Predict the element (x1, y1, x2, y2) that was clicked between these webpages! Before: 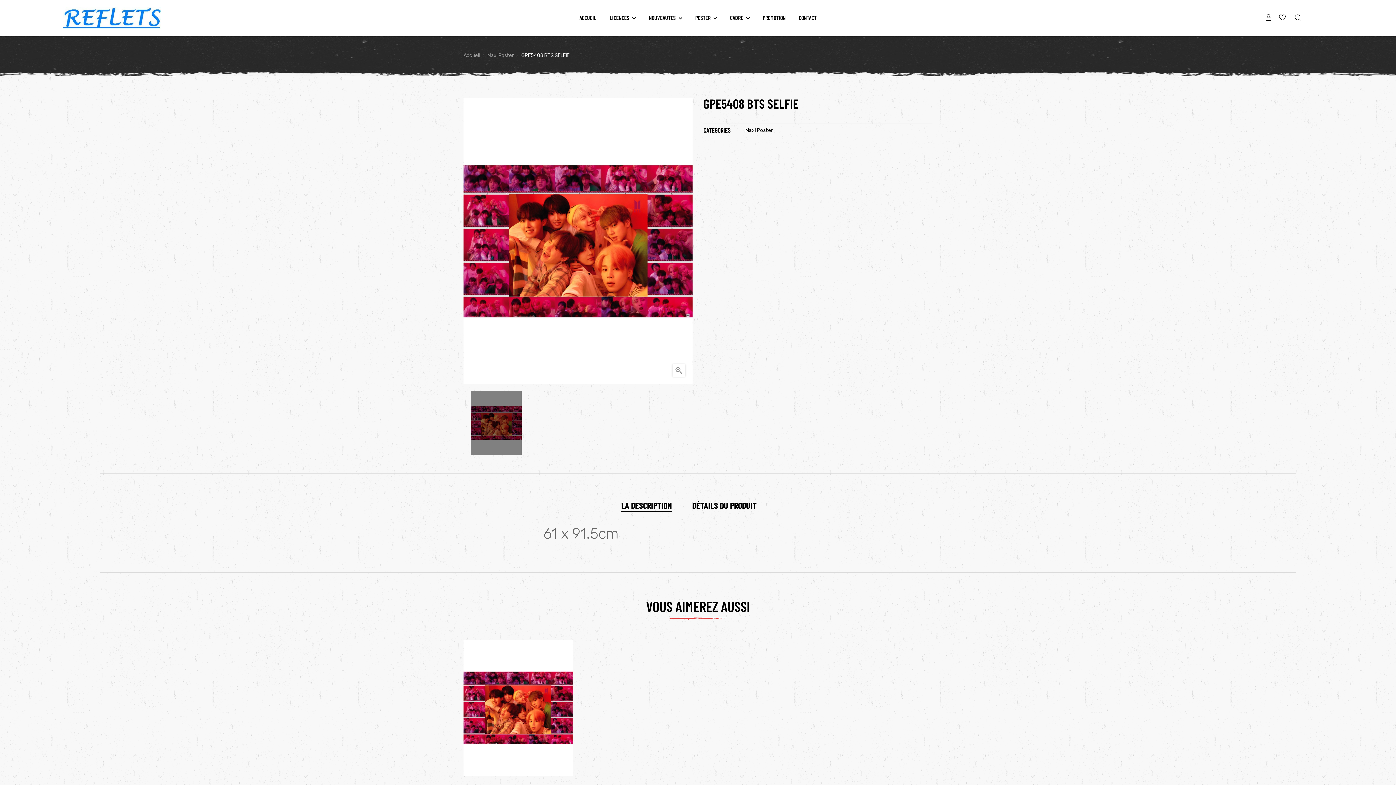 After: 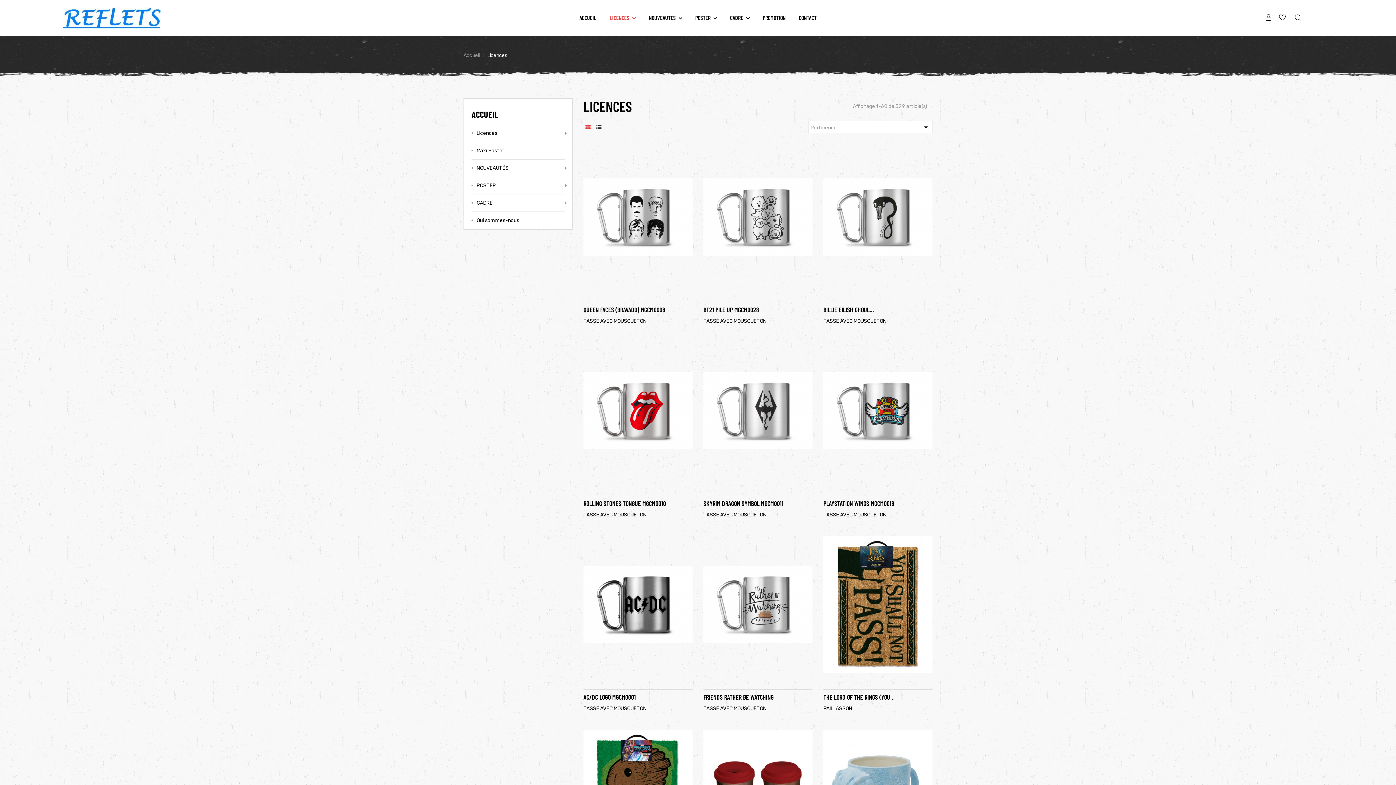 Action: label: LICENCES  bbox: (609, 9, 635, 27)